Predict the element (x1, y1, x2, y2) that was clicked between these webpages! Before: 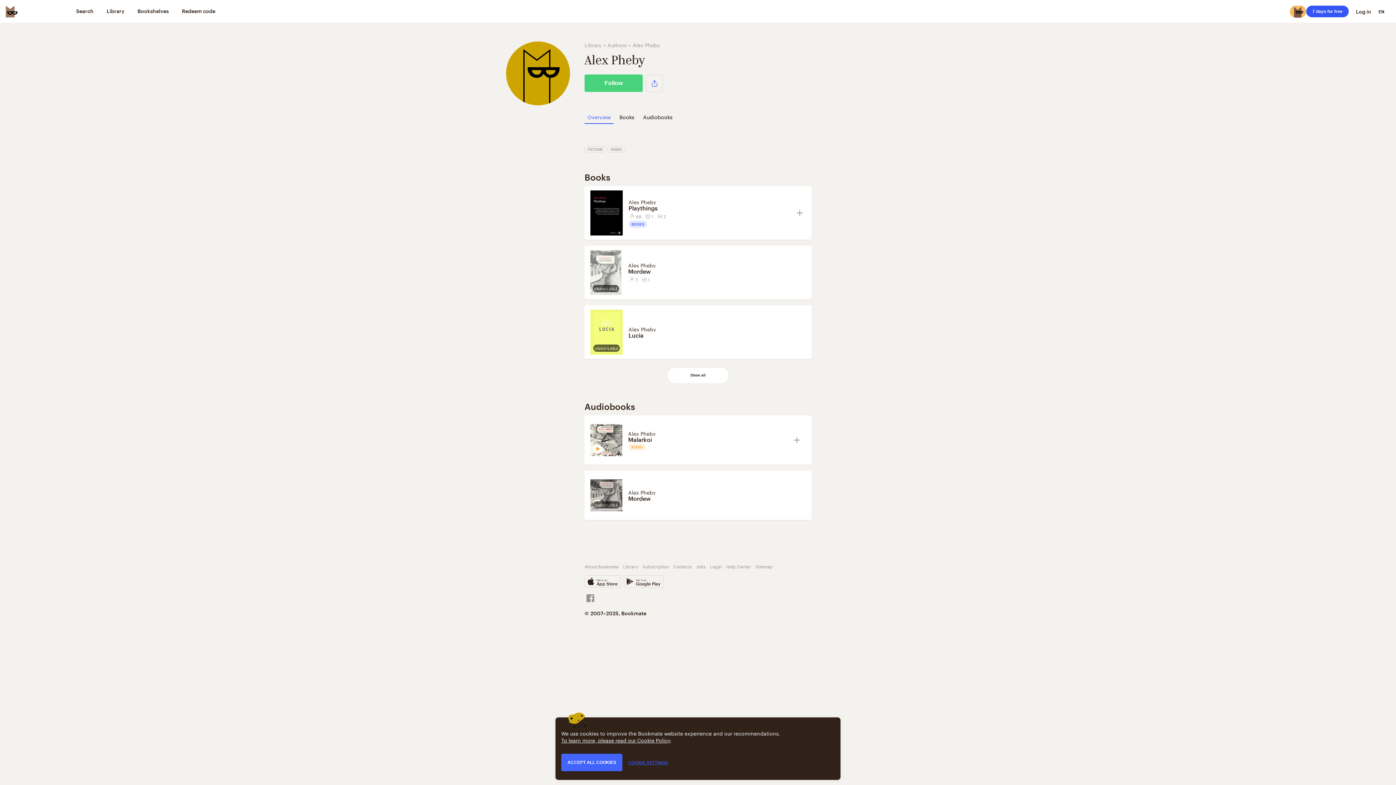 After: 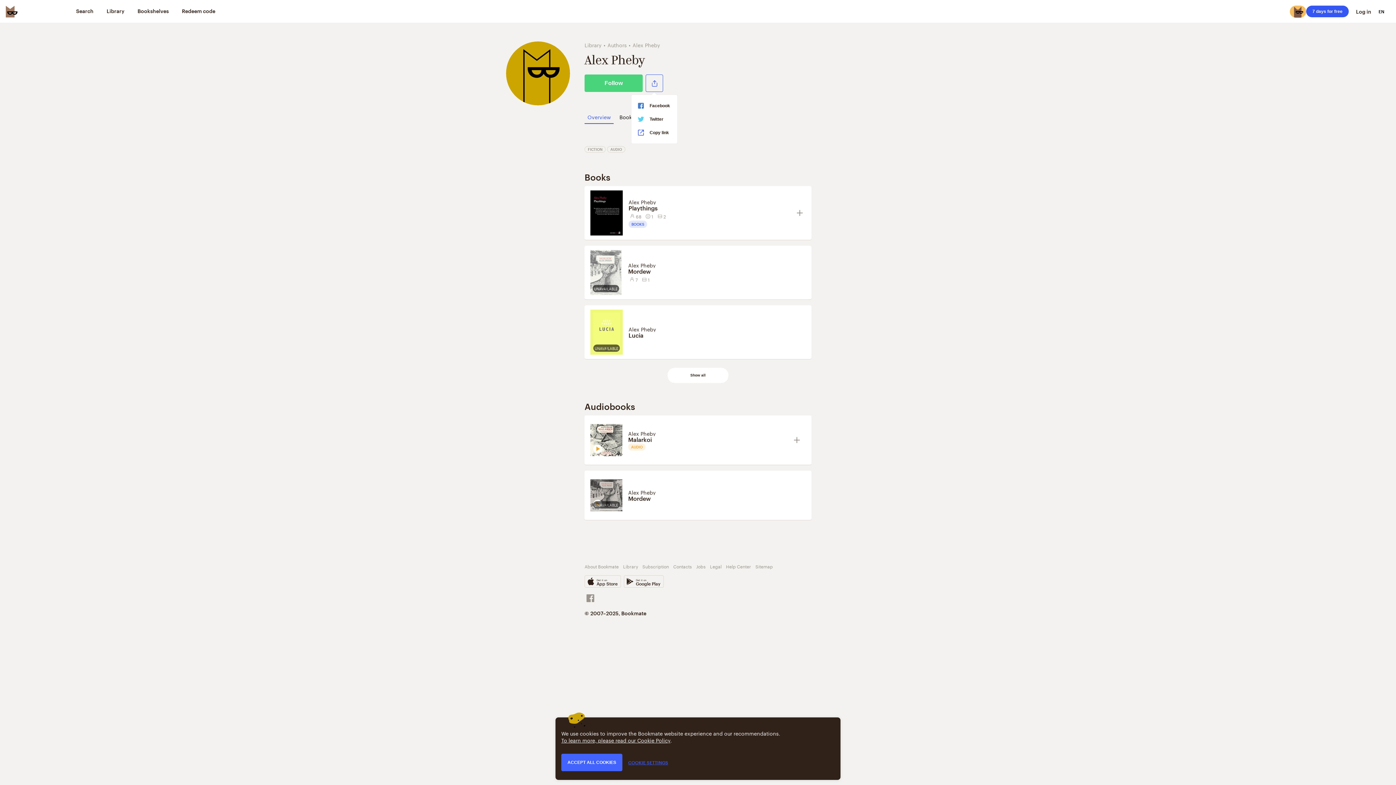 Action: label: Share bbox: (645, 74, 663, 92)